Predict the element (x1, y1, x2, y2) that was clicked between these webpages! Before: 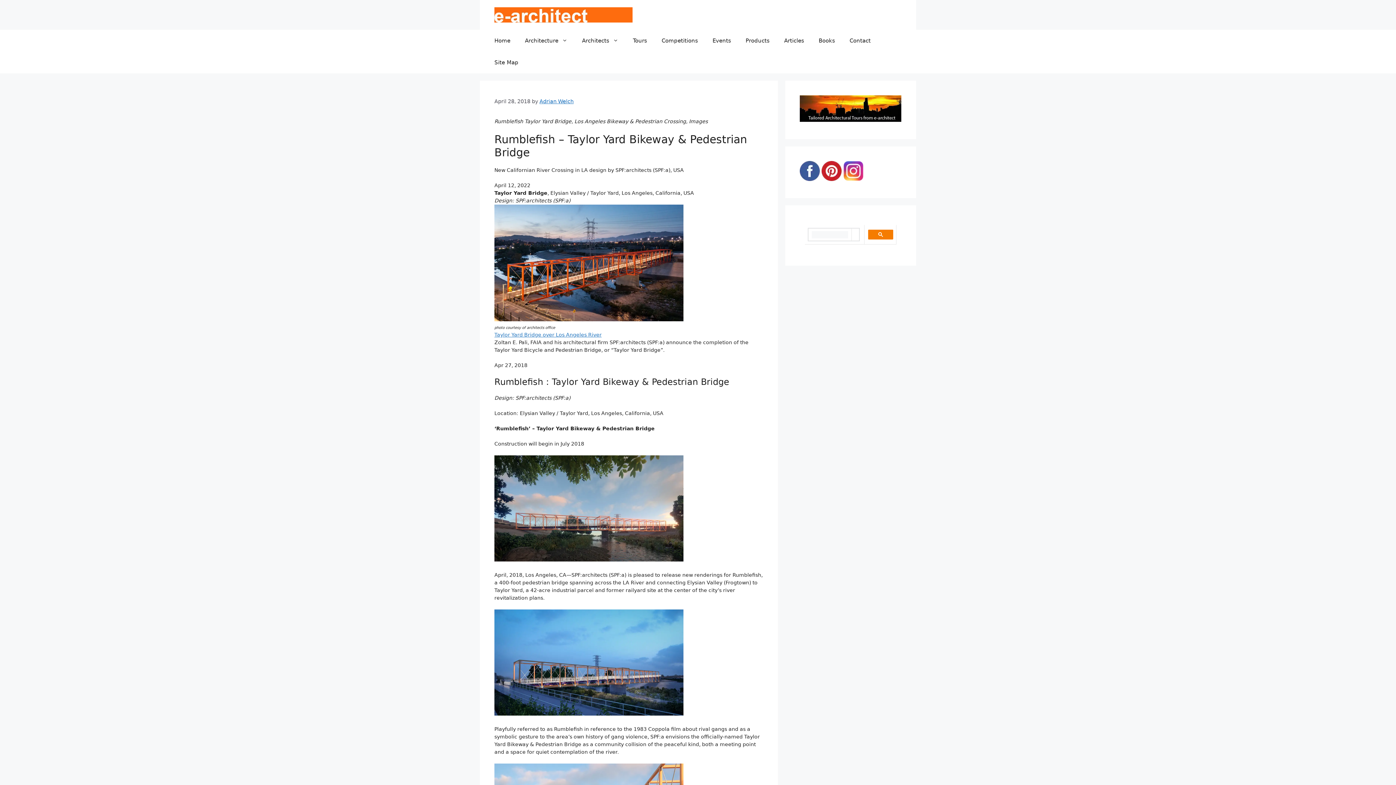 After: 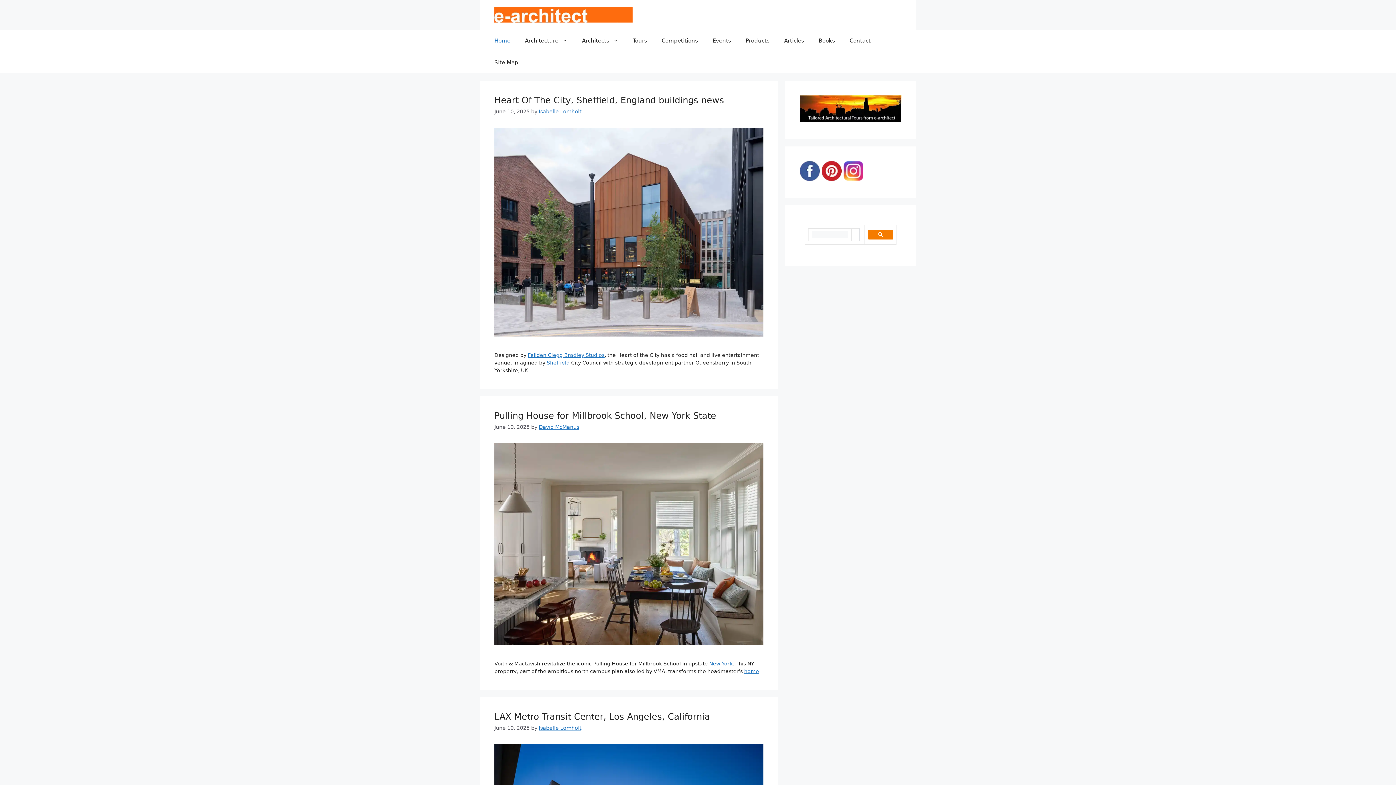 Action: bbox: (487, 29, 517, 51) label: Home